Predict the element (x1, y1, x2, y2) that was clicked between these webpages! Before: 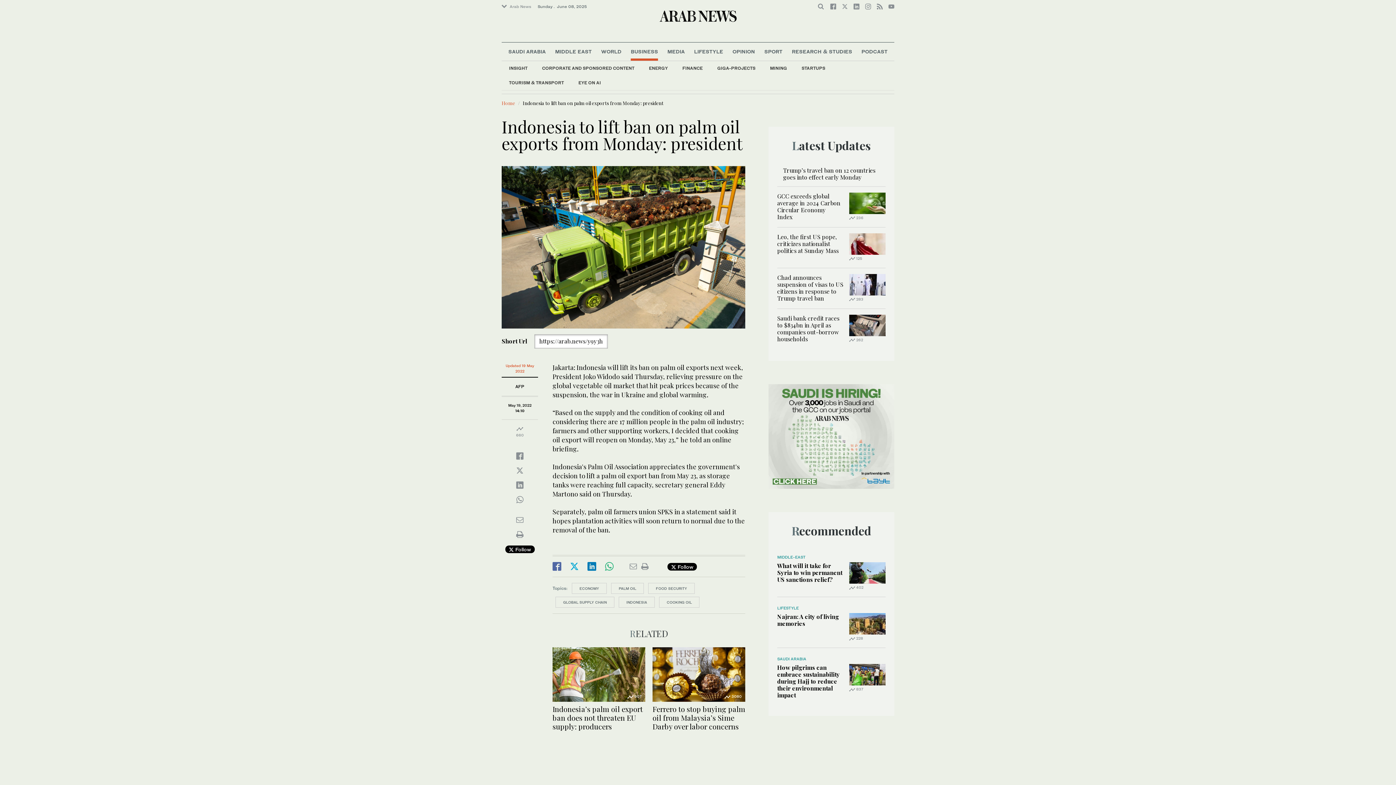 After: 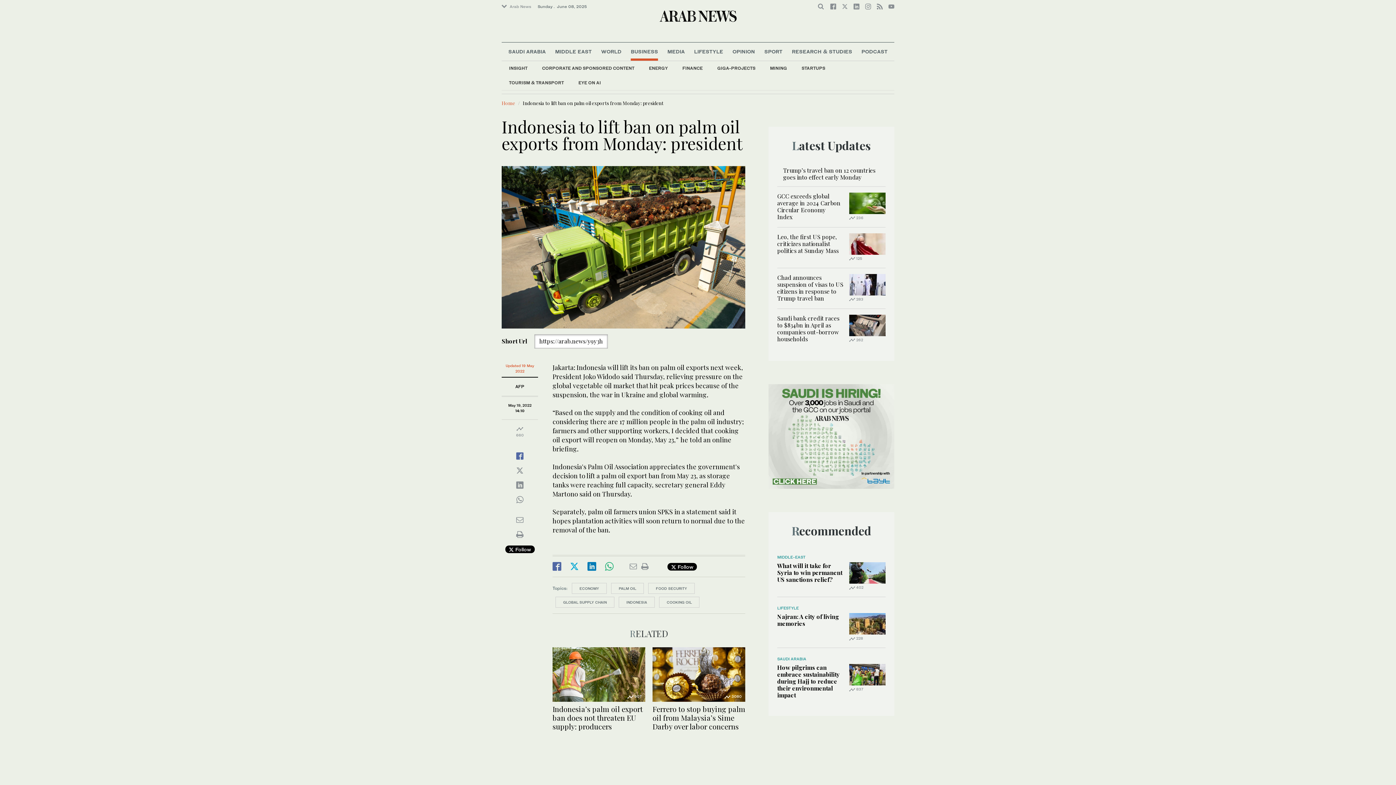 Action: bbox: (516, 454, 523, 459)